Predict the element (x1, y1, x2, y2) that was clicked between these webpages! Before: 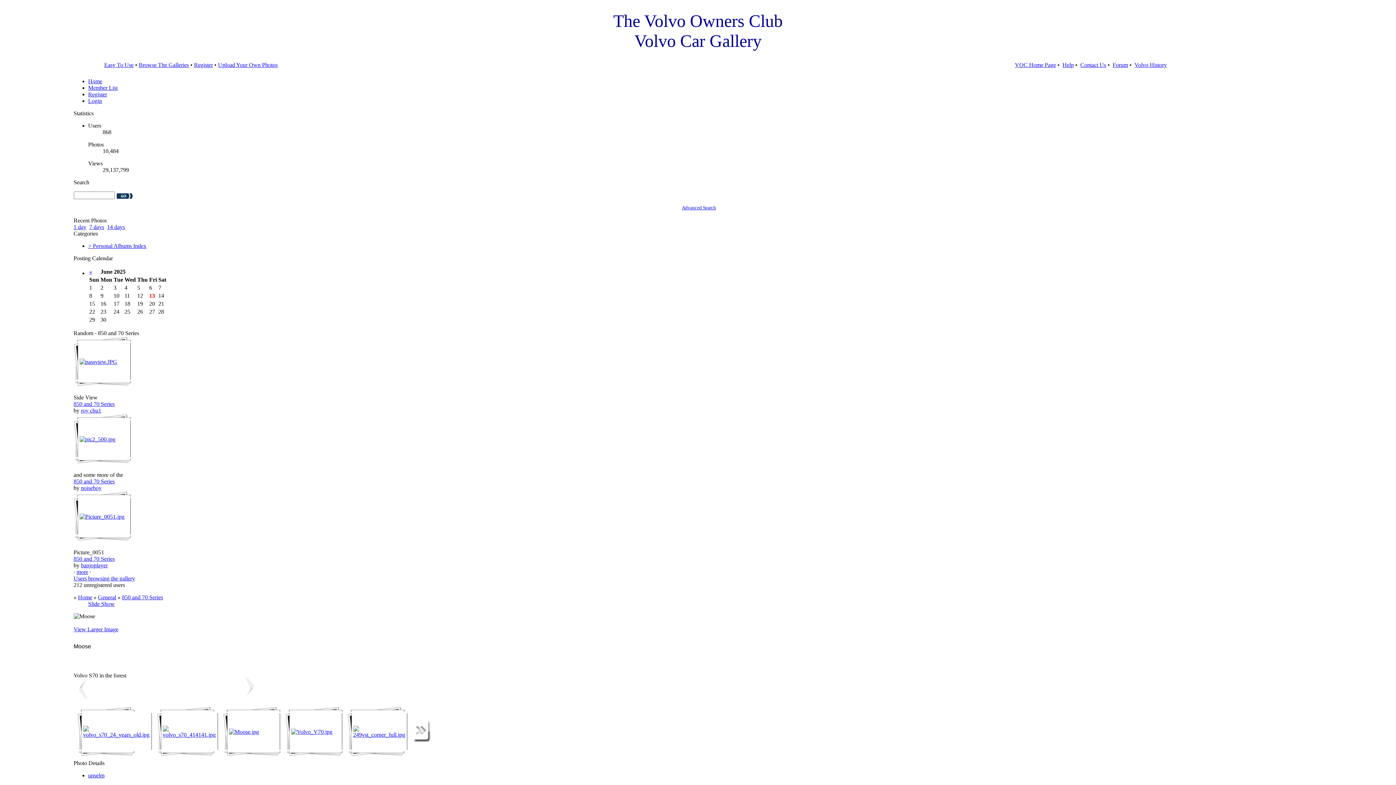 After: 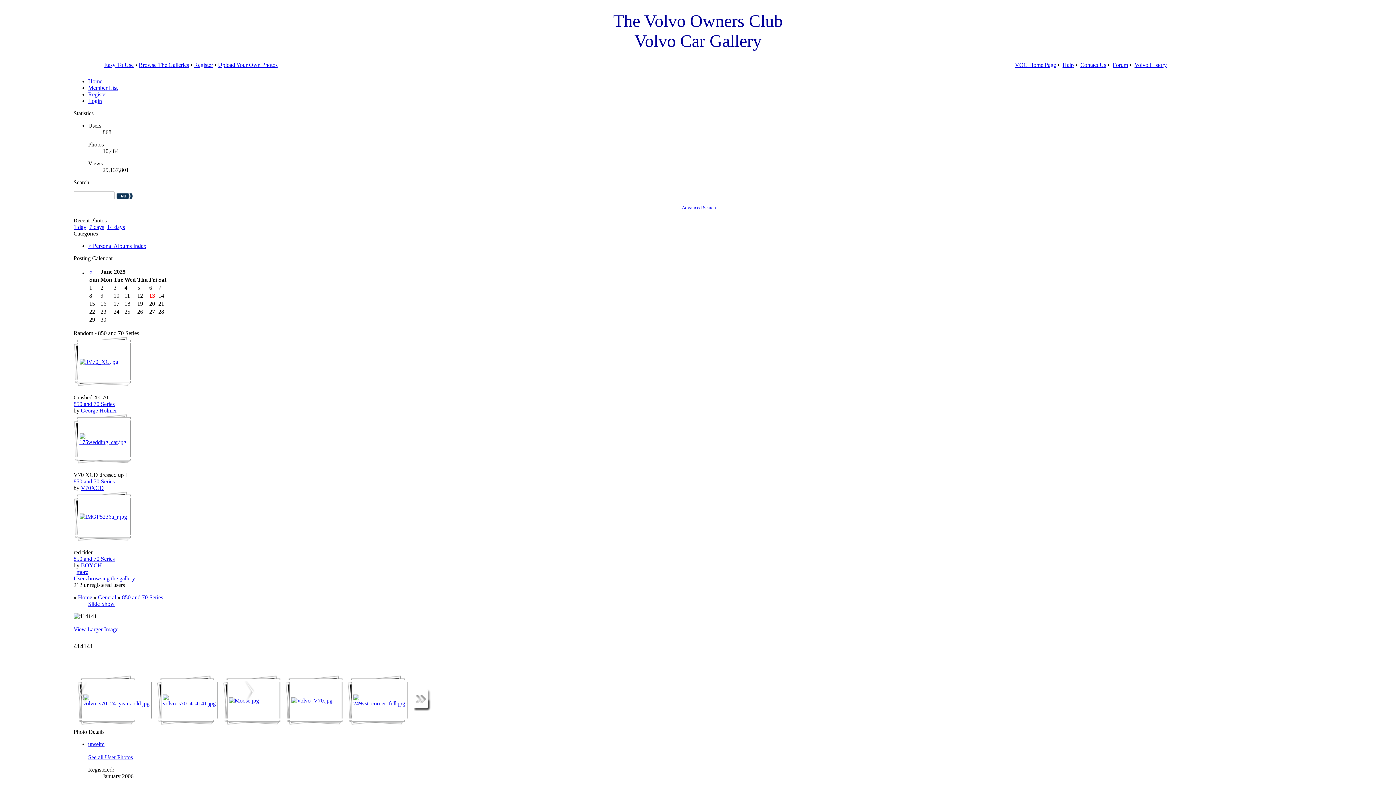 Action: bbox: (73, 694, 88, 700)